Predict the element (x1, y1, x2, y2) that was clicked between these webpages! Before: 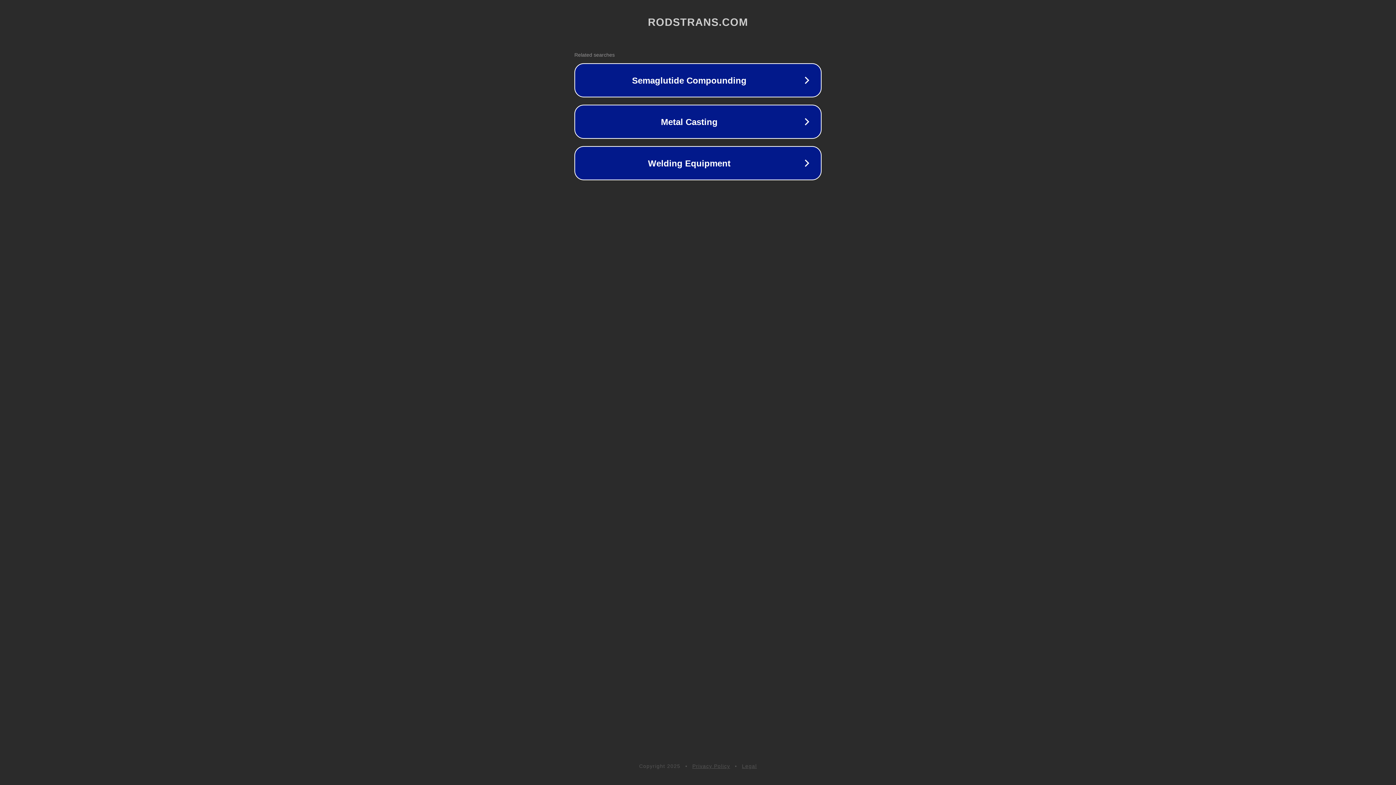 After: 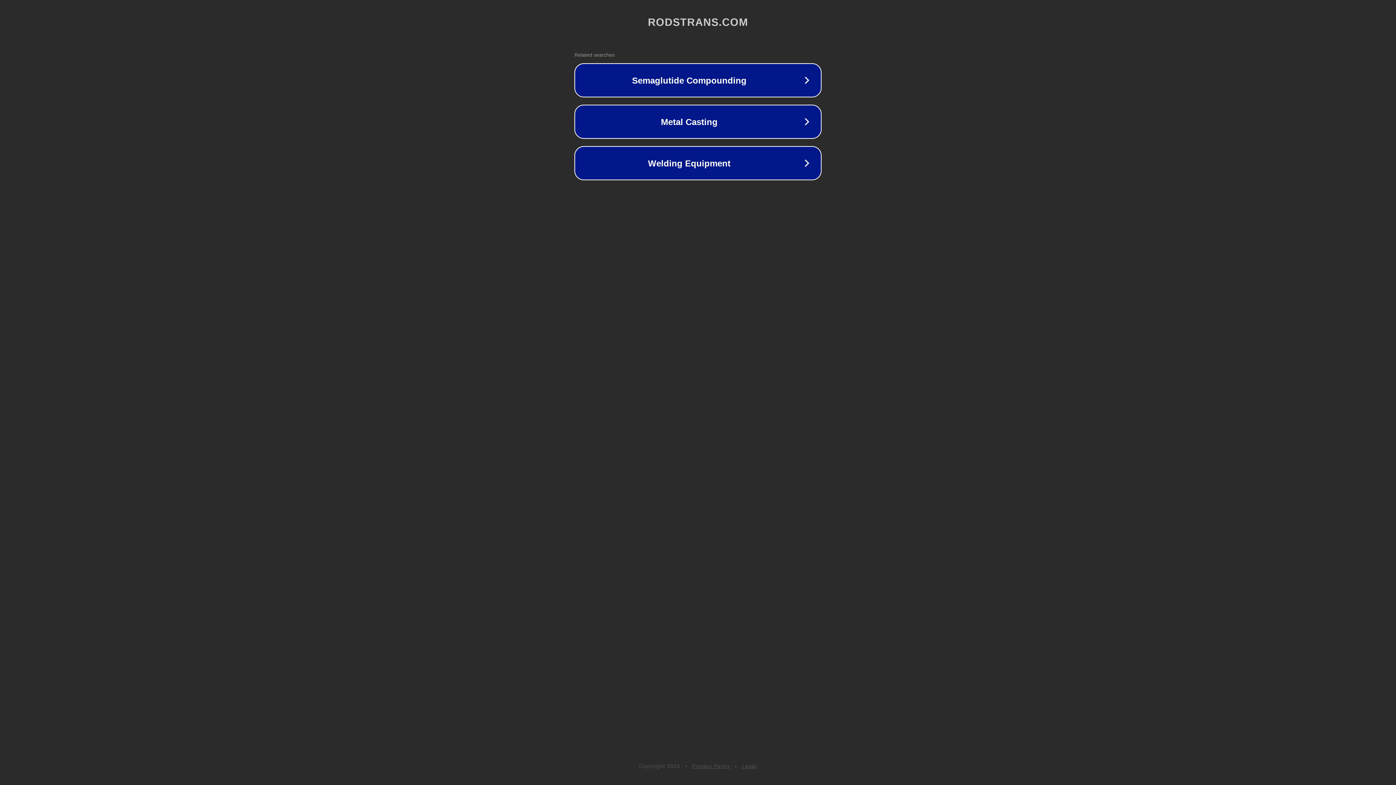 Action: bbox: (692, 763, 730, 769) label: Privacy Policy